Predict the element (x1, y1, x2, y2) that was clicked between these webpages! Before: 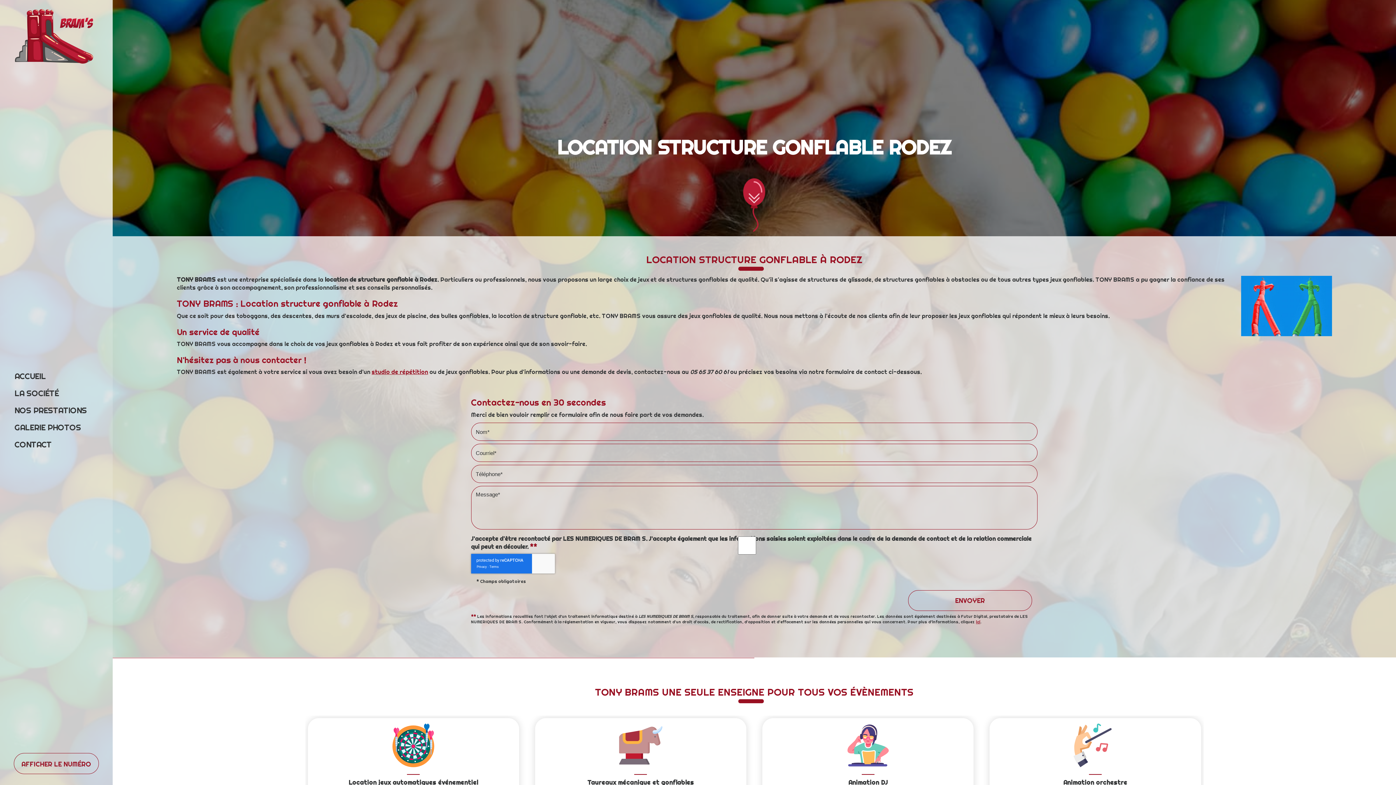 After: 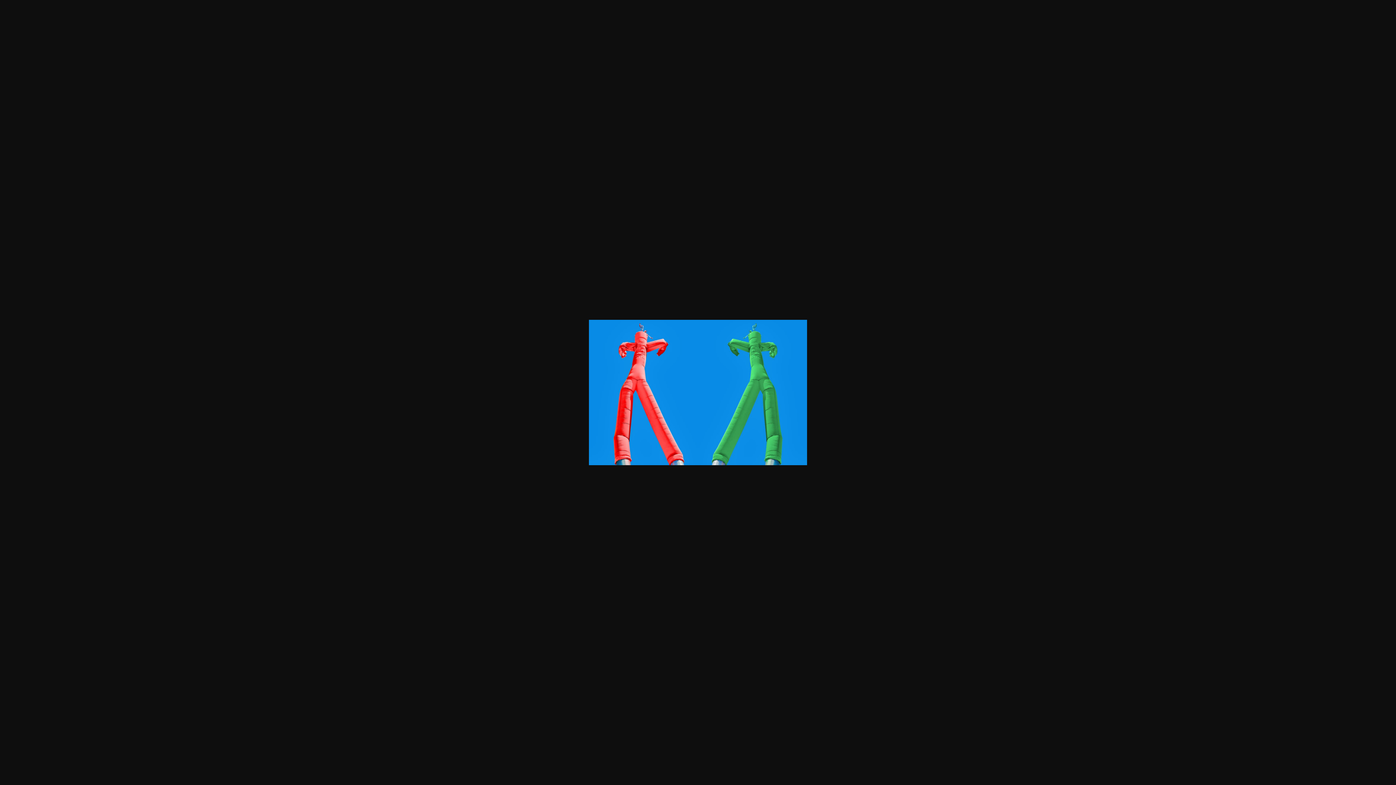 Action: bbox: (1241, 276, 1332, 336)